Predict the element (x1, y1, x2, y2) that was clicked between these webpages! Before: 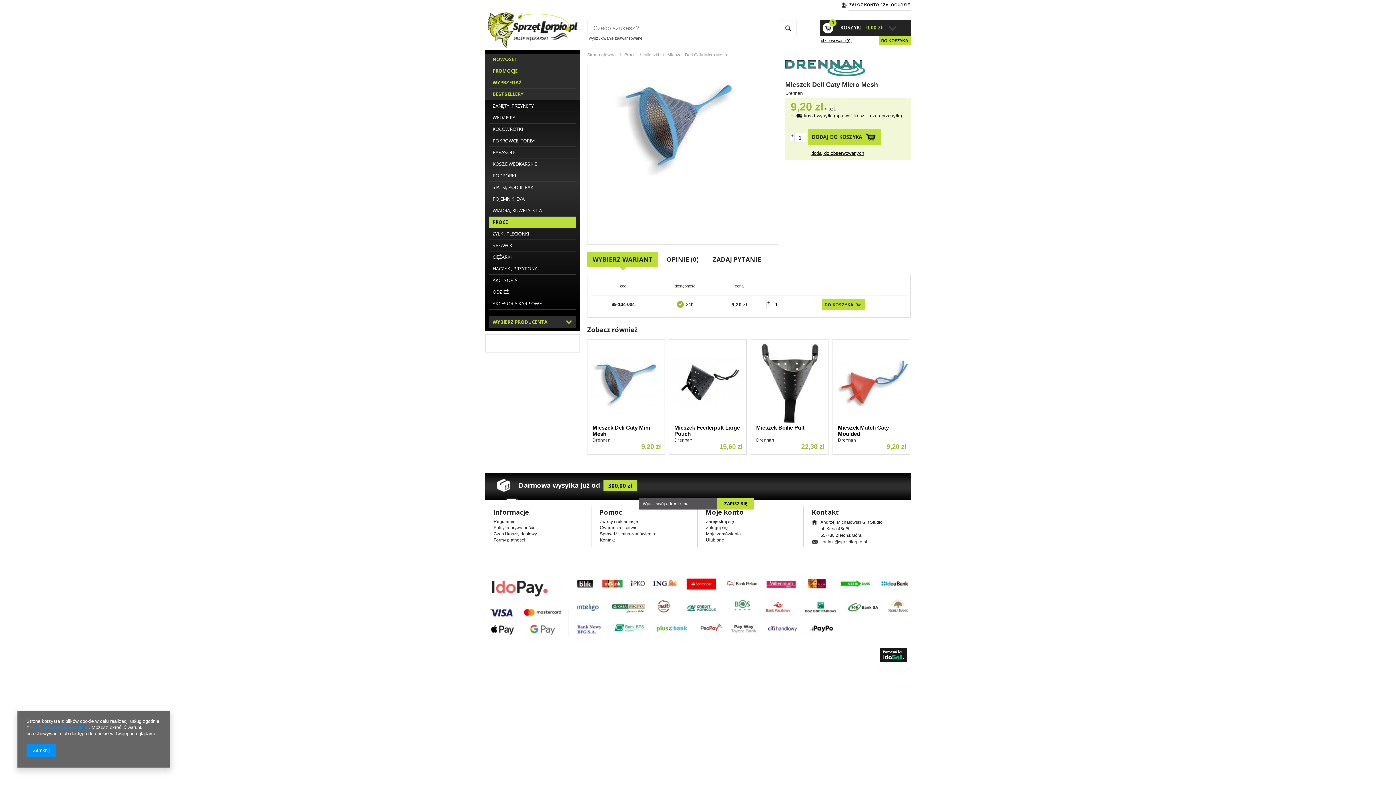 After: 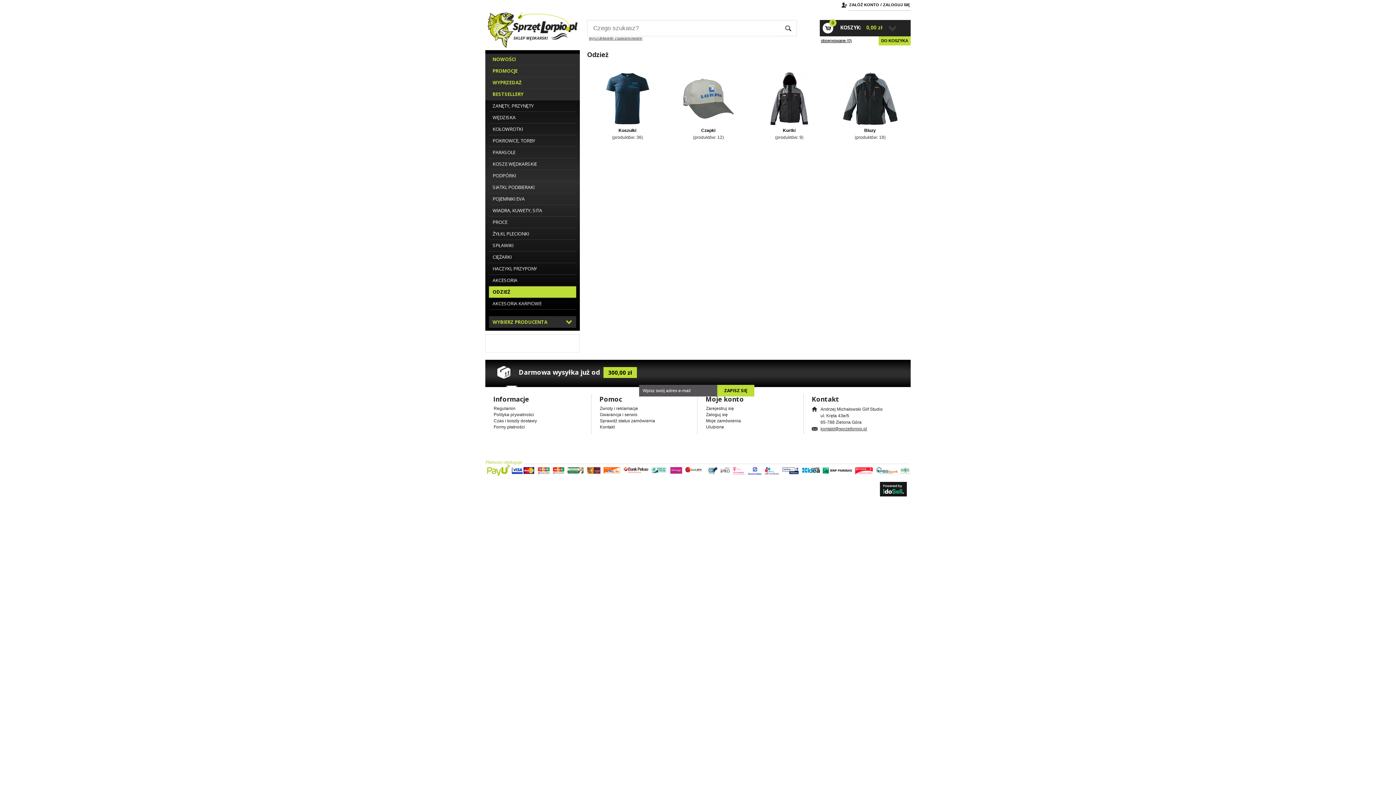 Action: bbox: (489, 286, 576, 298) label: ODZIEŻ